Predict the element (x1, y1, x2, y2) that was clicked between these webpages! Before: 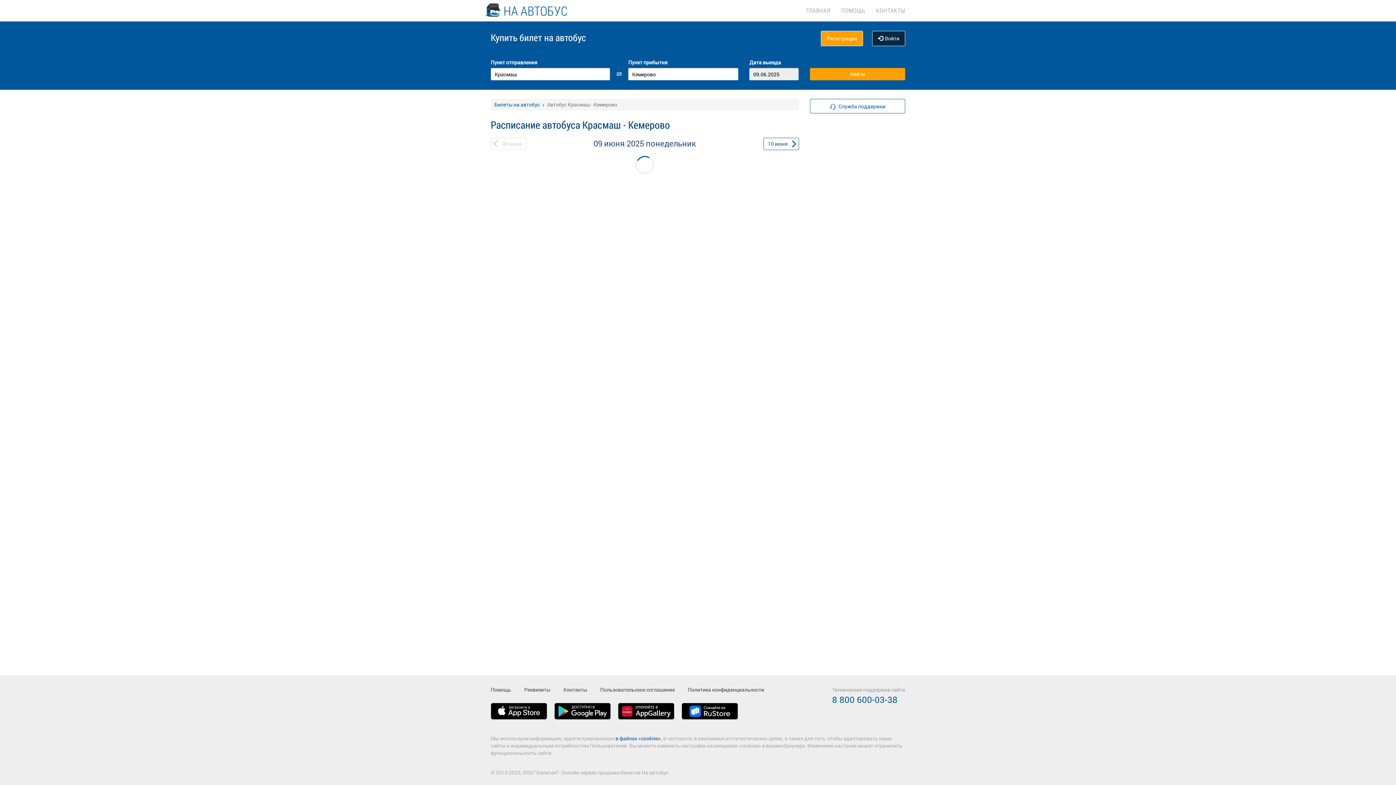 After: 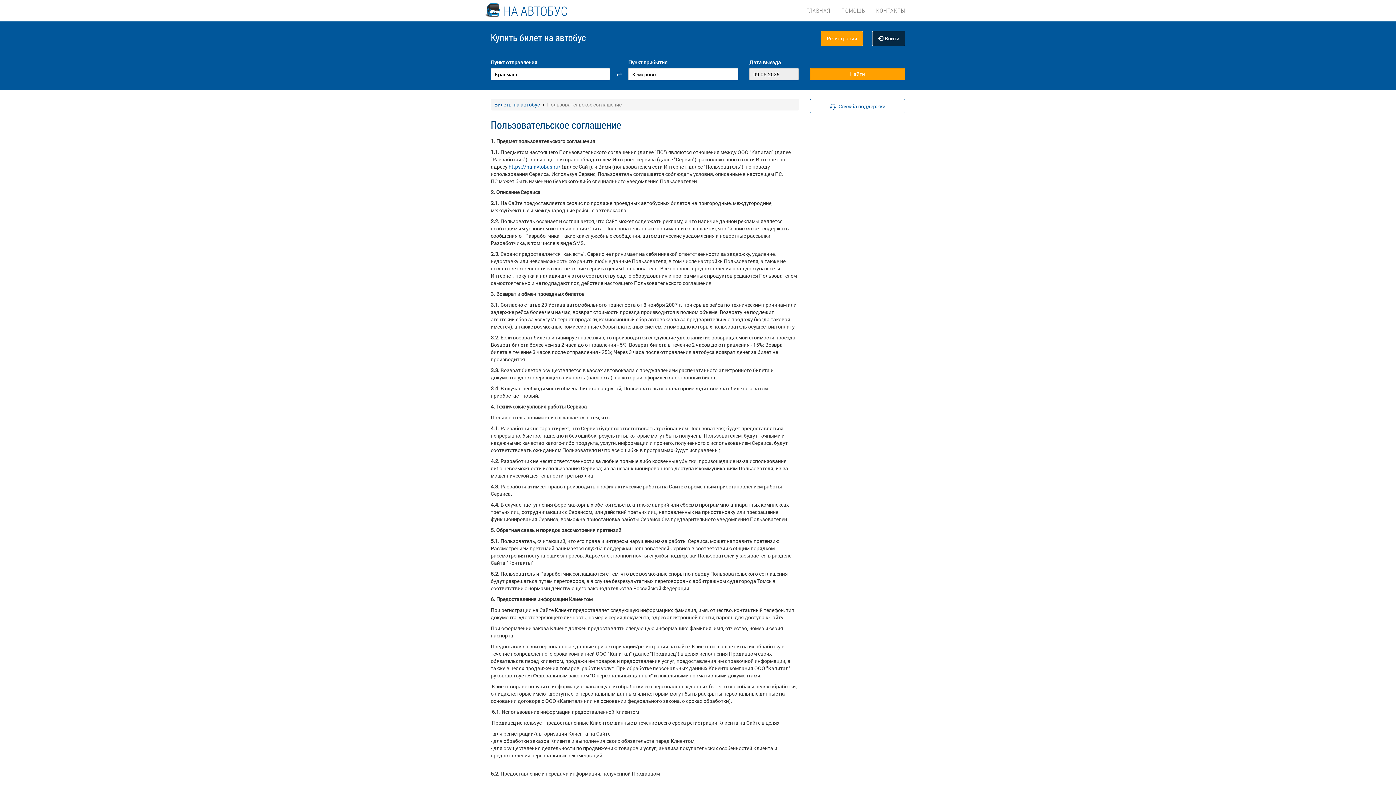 Action: bbox: (600, 686, 674, 693) label: Пользовательское соглашение